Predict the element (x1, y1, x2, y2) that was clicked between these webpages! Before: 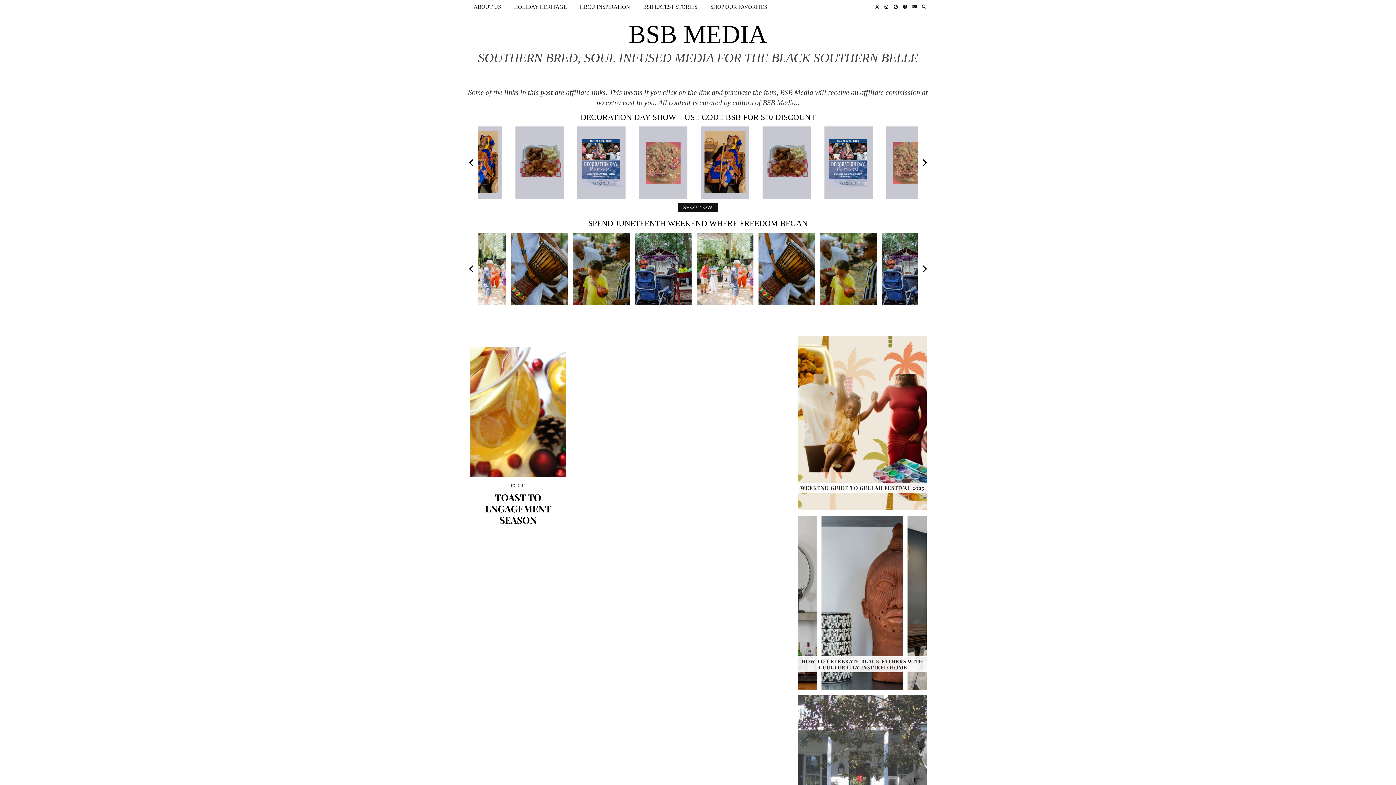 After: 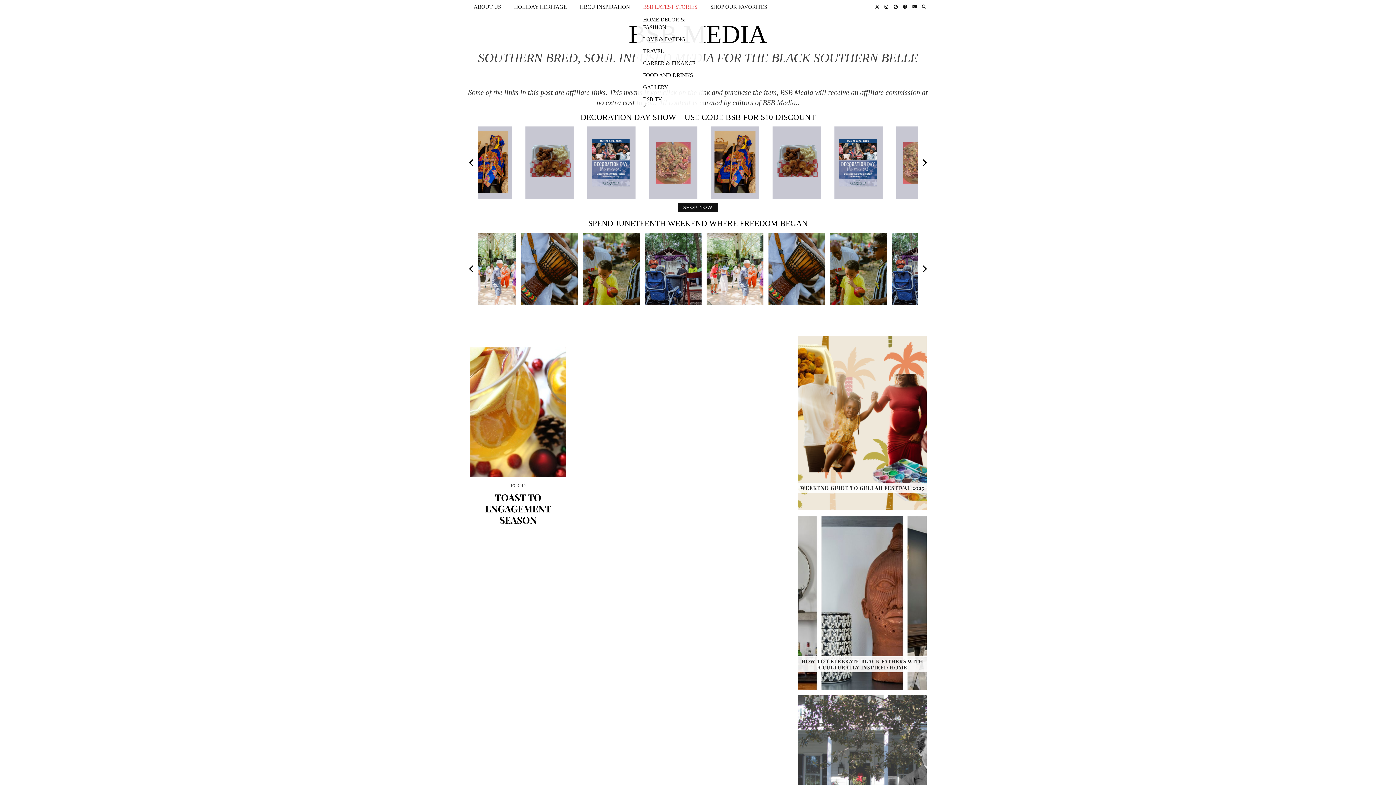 Action: label: BSB LATEST STORIES bbox: (636, 0, 704, 13)